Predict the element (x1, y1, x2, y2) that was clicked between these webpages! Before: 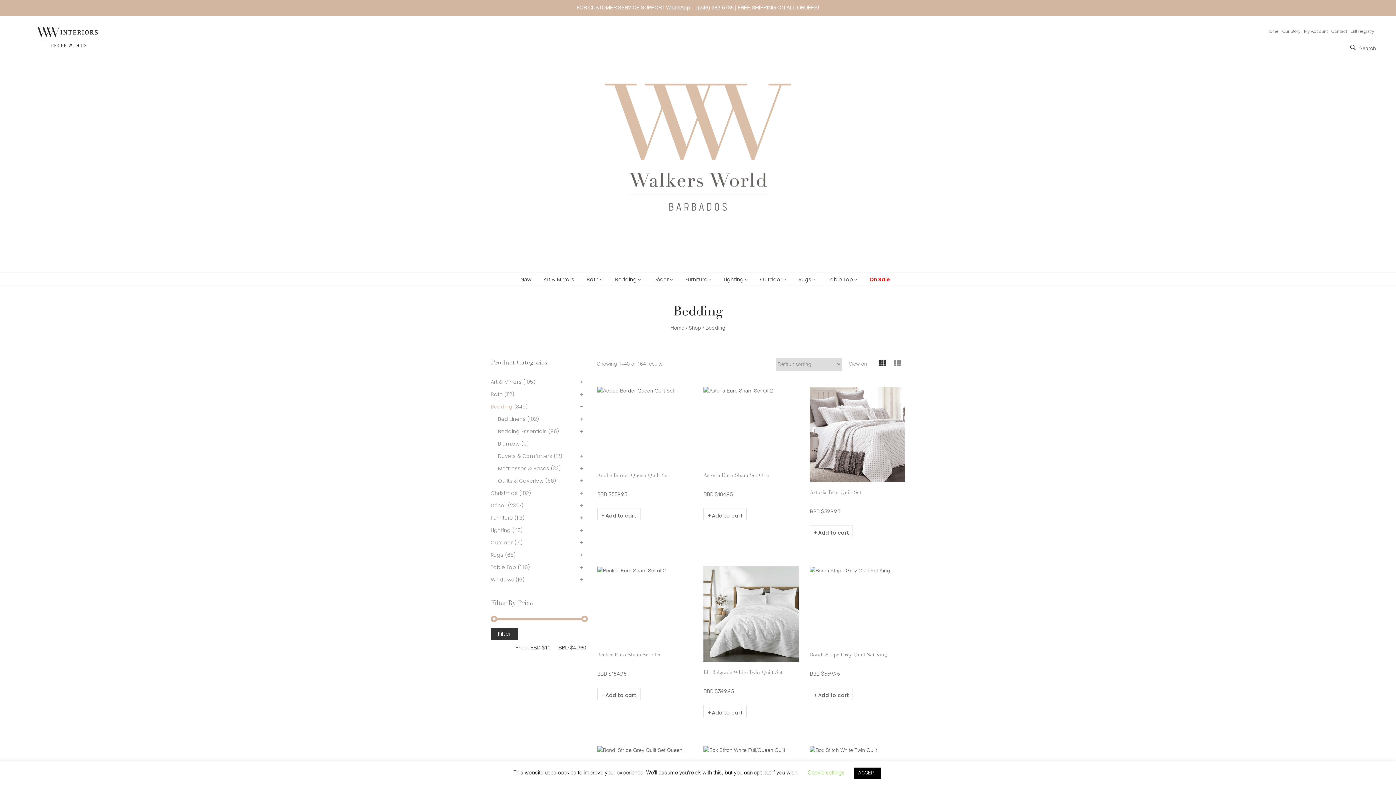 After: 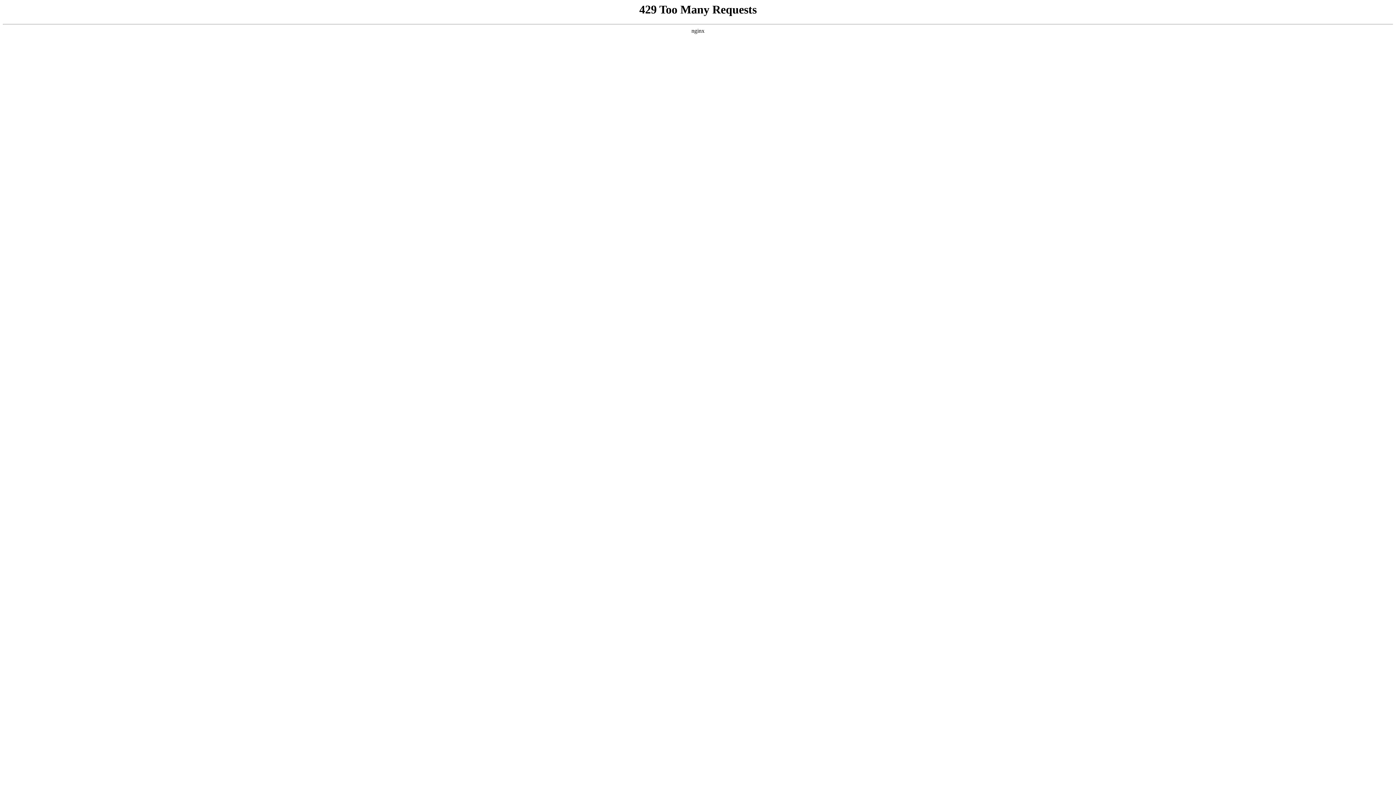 Action: label: Our Story bbox: (1282, 29, 1300, 33)